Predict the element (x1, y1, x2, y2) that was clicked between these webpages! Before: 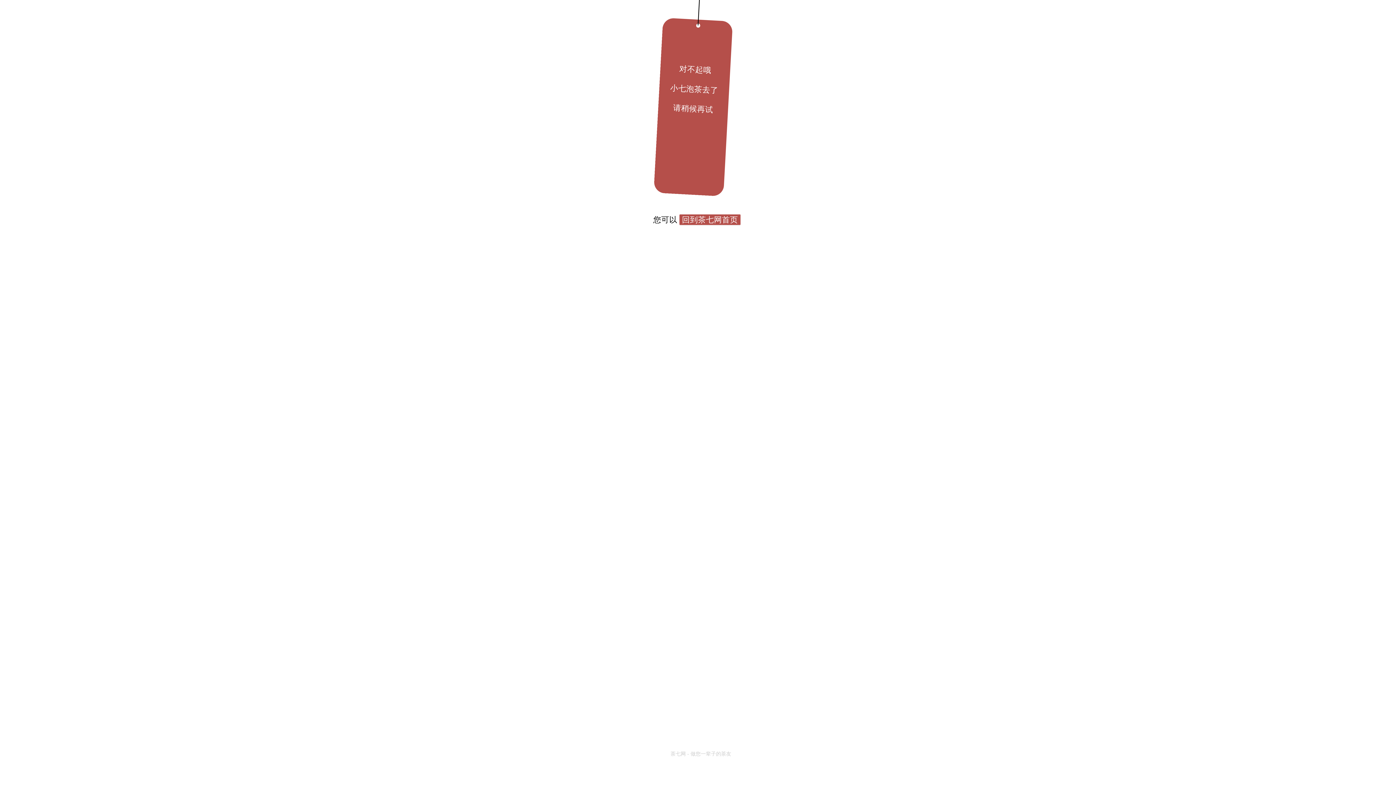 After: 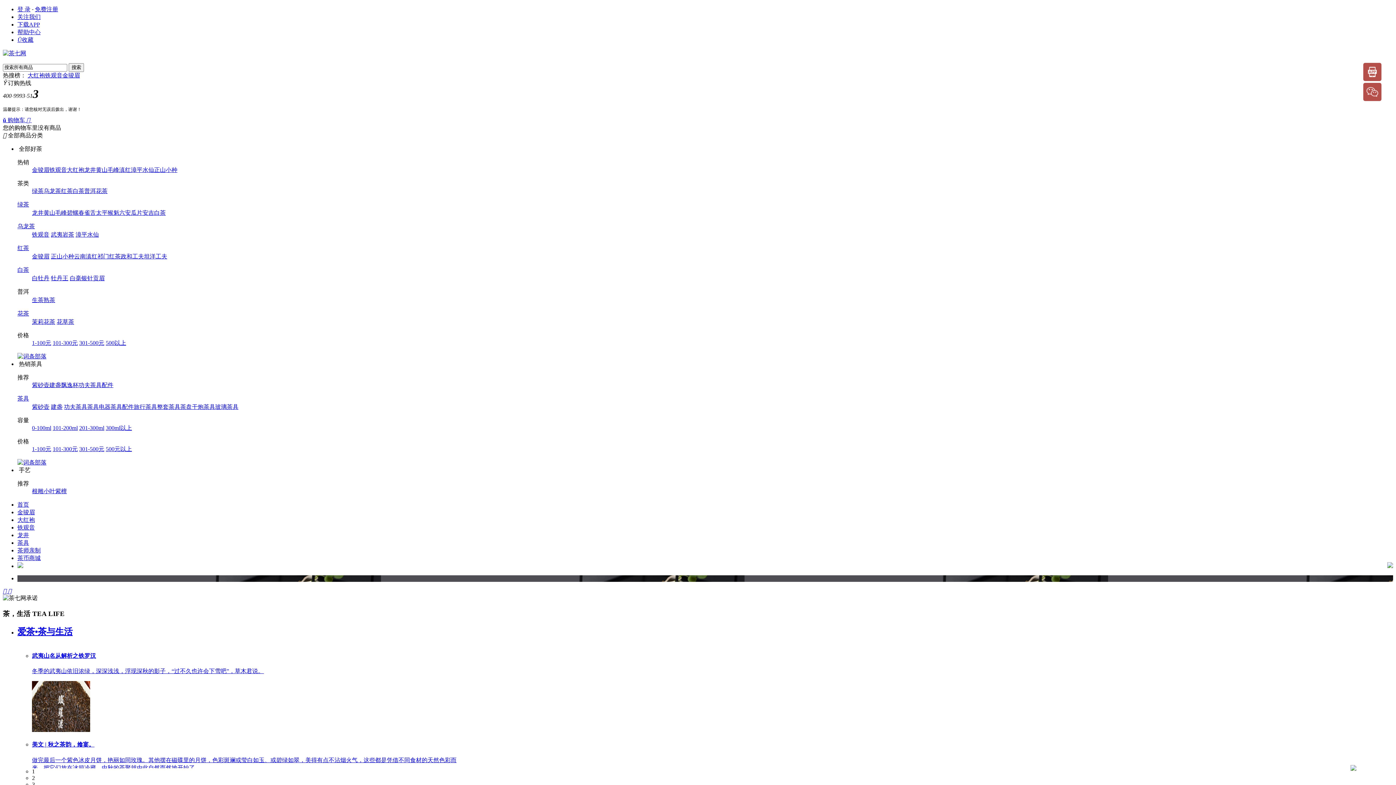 Action: bbox: (679, 214, 740, 225) label: 回到茶七网首页